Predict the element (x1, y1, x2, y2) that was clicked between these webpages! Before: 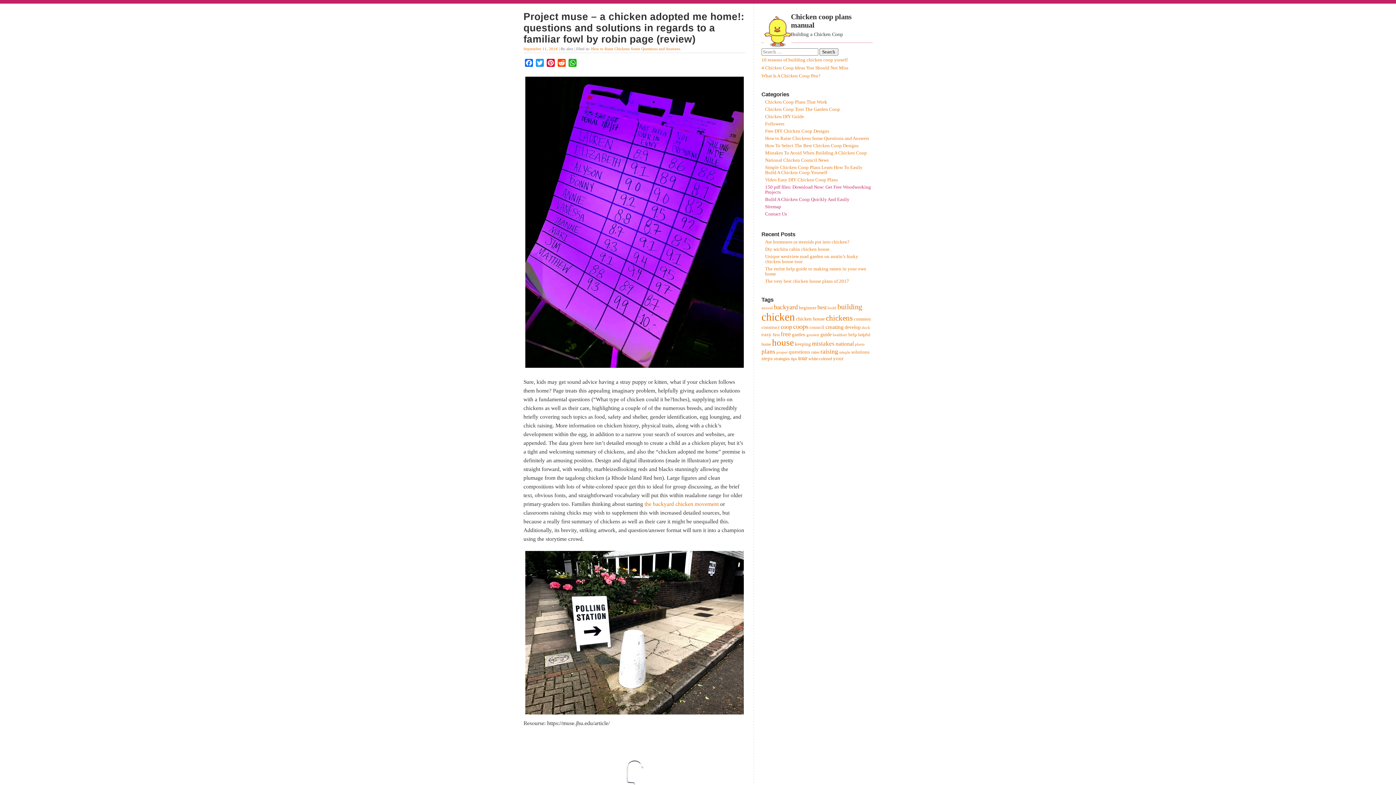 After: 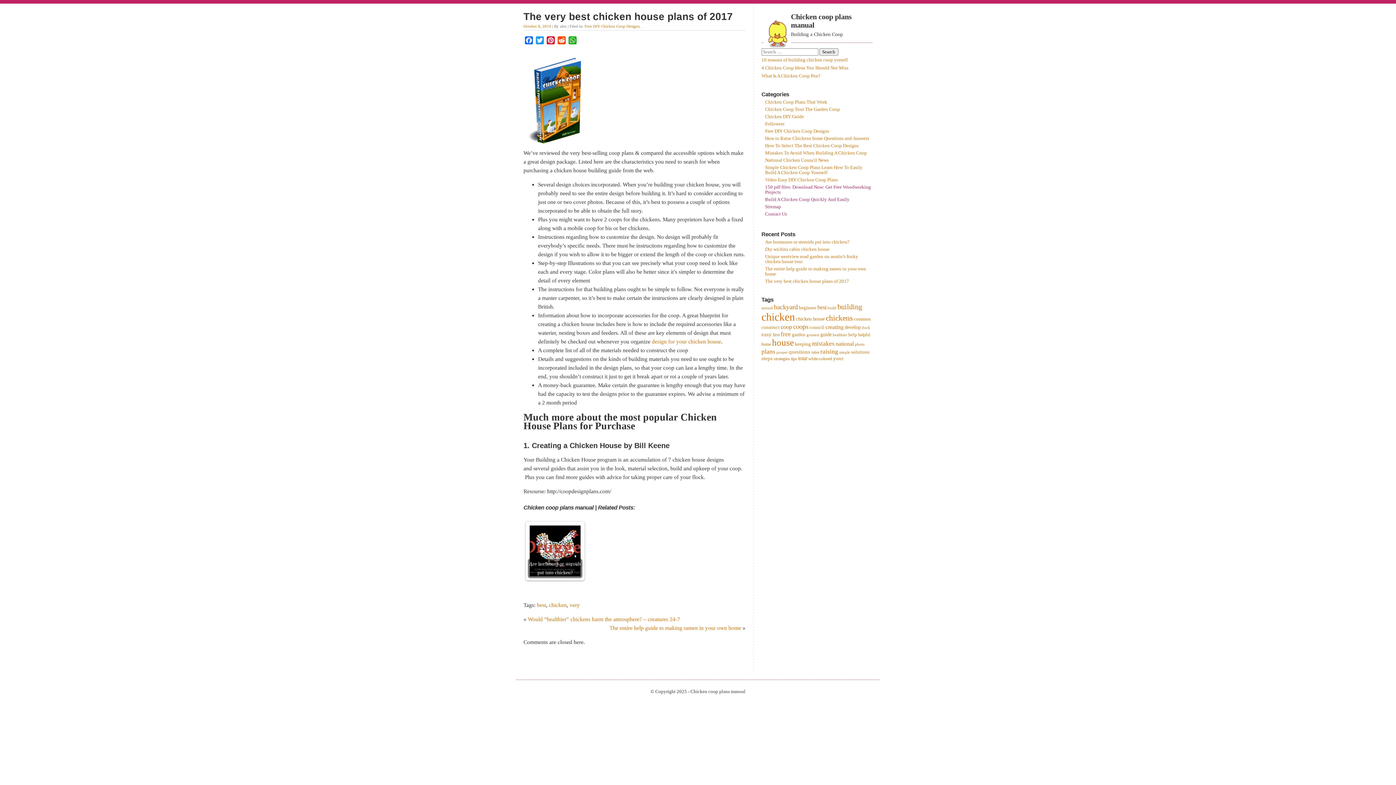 Action: label: The very best chicken house plans of 2017 bbox: (765, 278, 849, 284)